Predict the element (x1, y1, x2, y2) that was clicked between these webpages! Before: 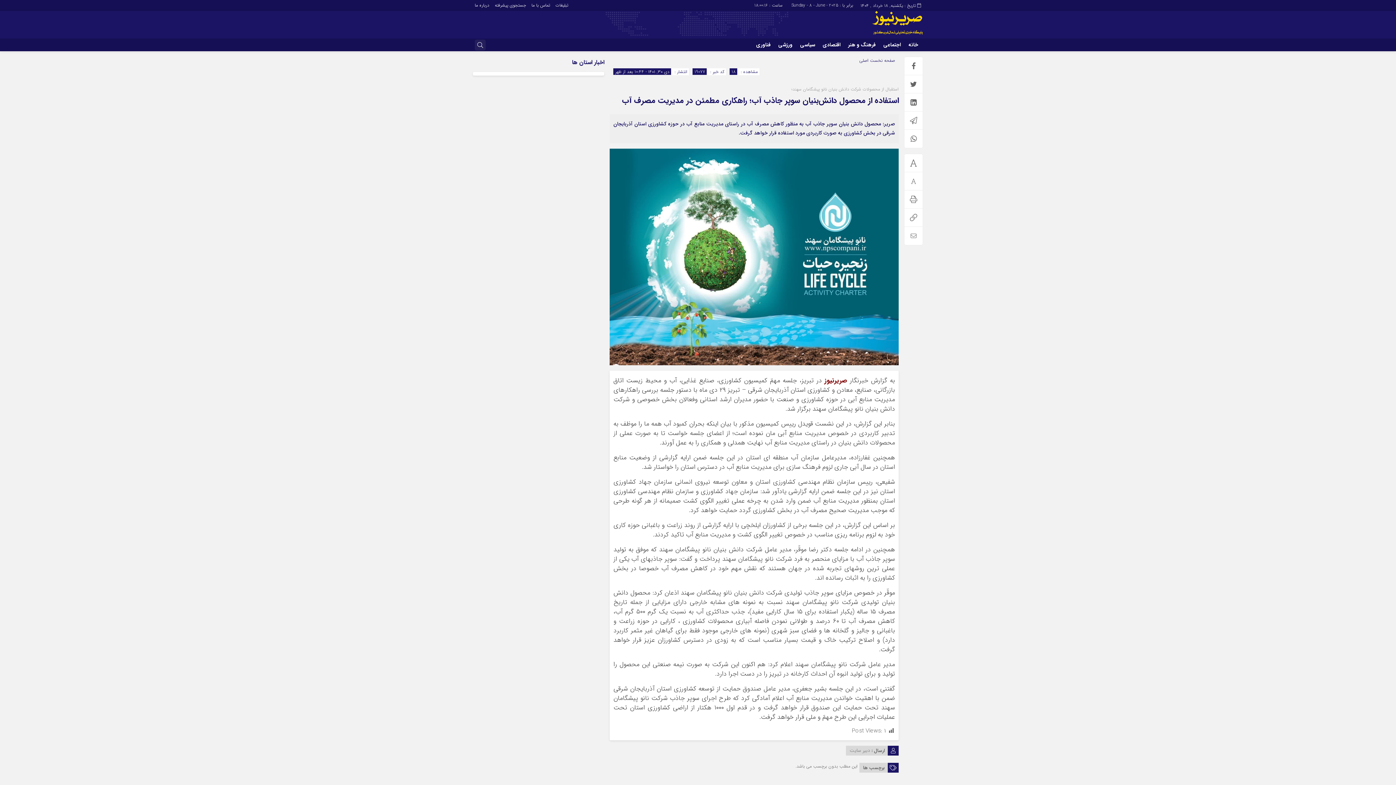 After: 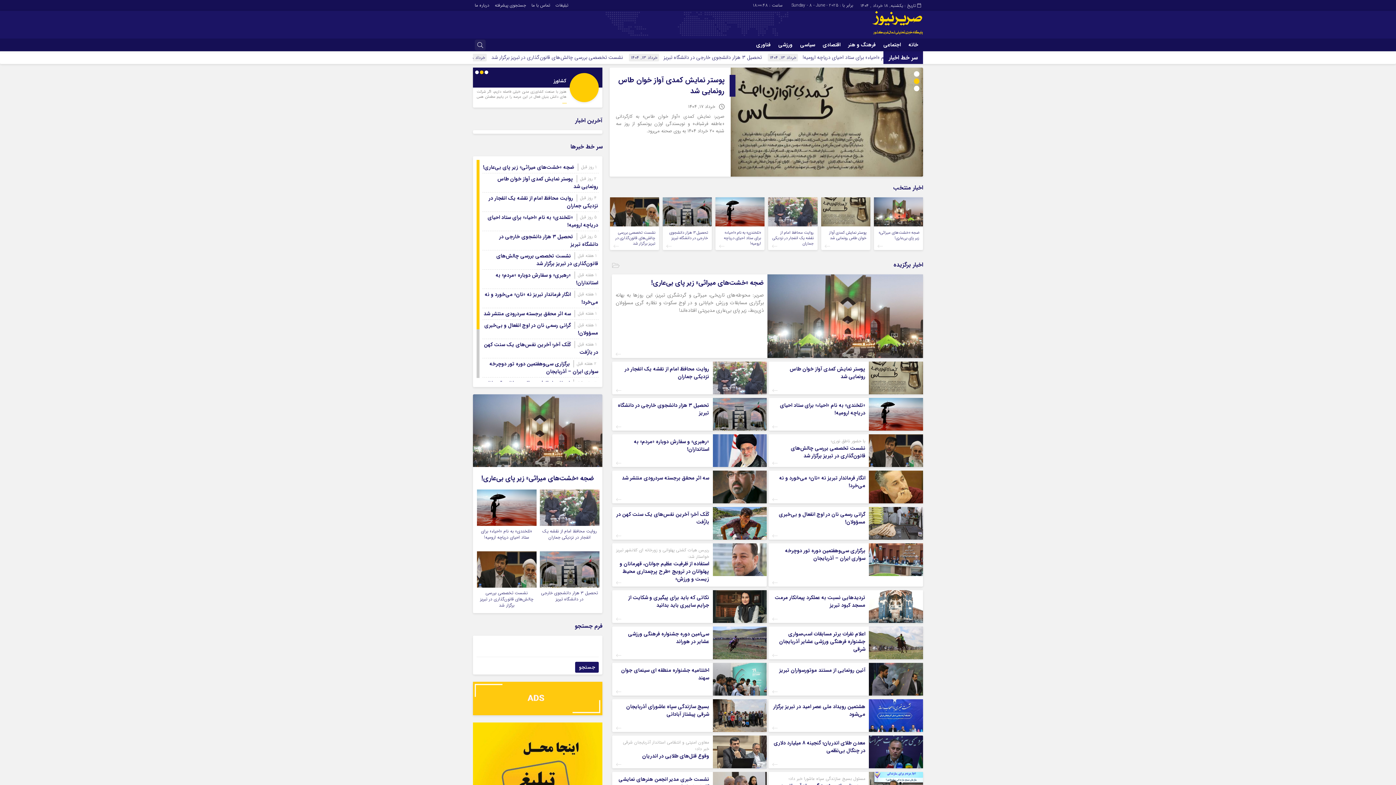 Action: label: خانه bbox: (905, 38, 921, 51)